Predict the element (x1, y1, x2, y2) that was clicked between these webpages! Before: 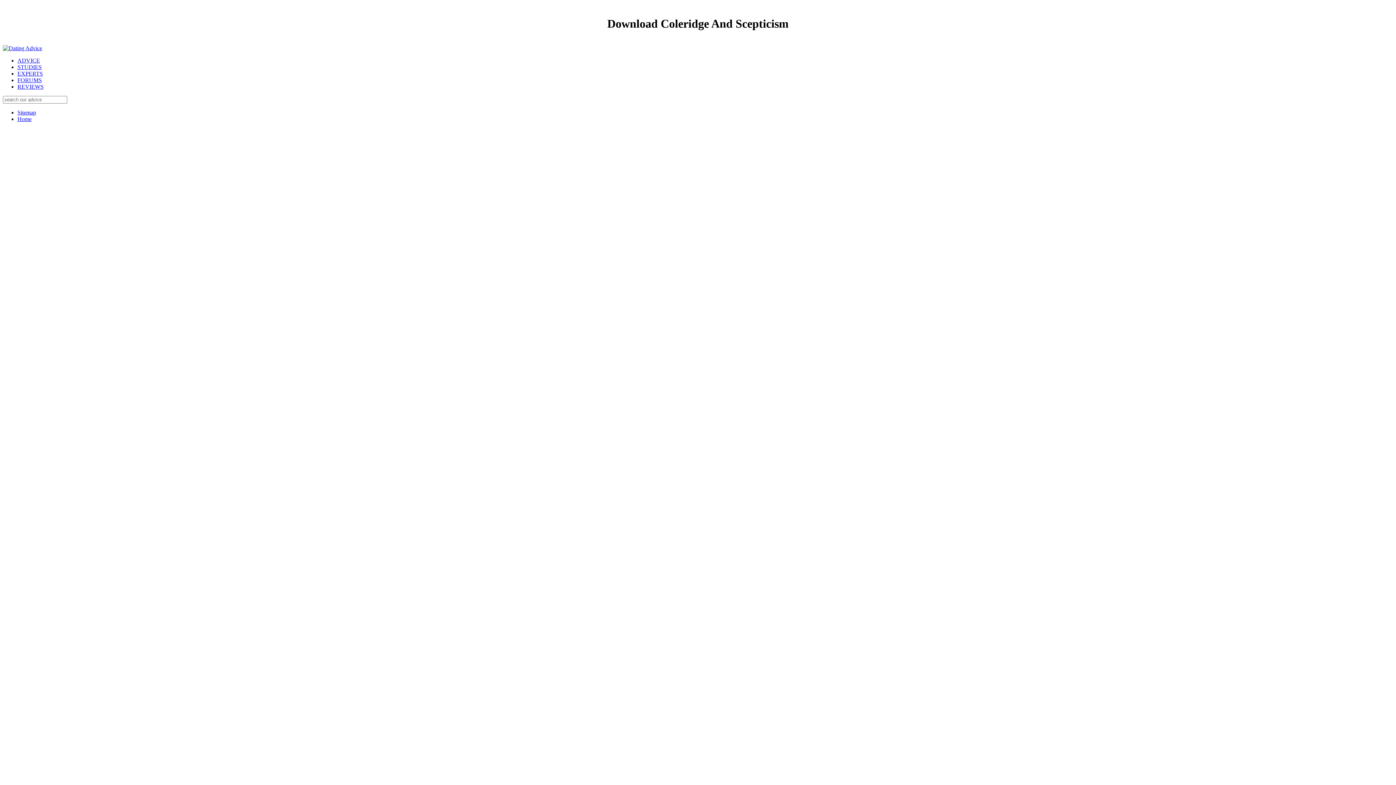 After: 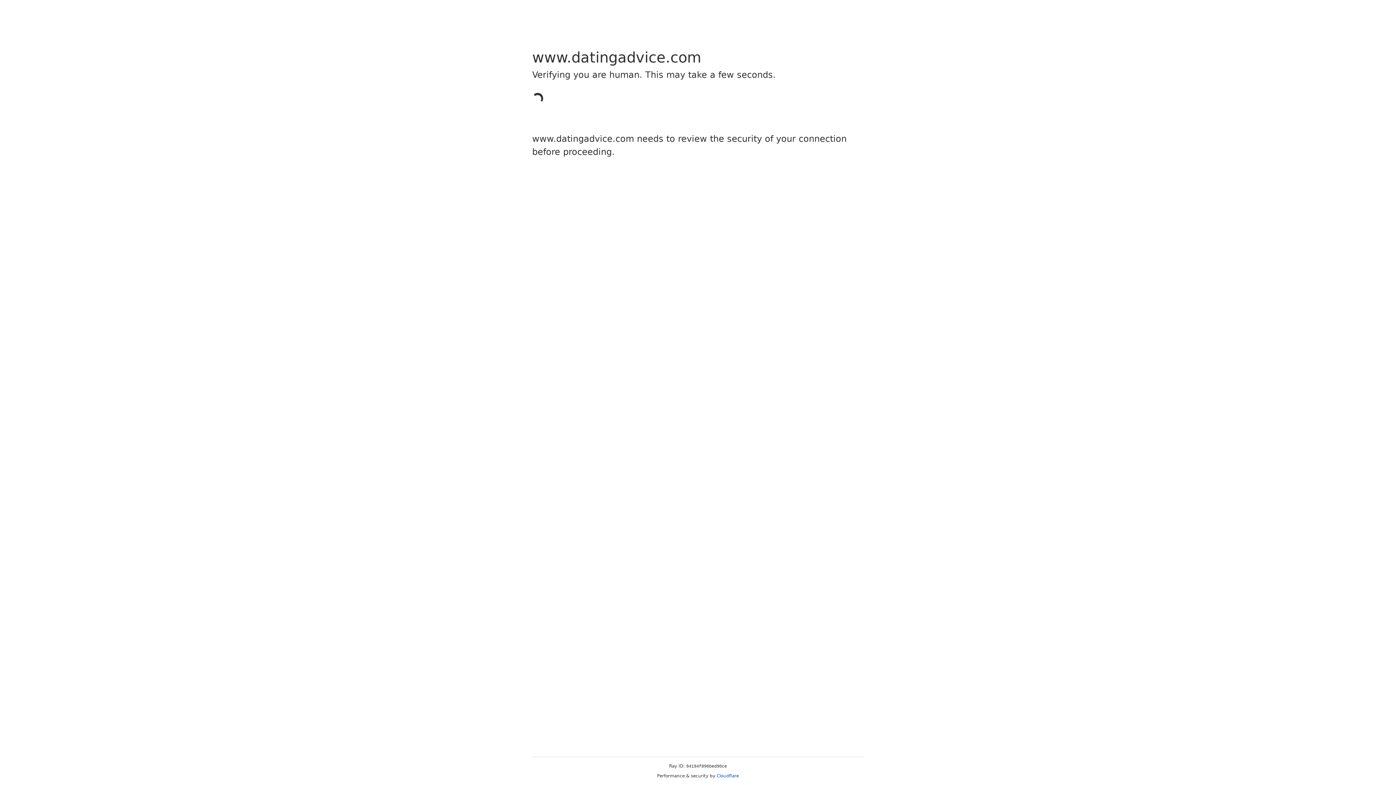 Action: label: STUDIES bbox: (17, 63, 41, 70)